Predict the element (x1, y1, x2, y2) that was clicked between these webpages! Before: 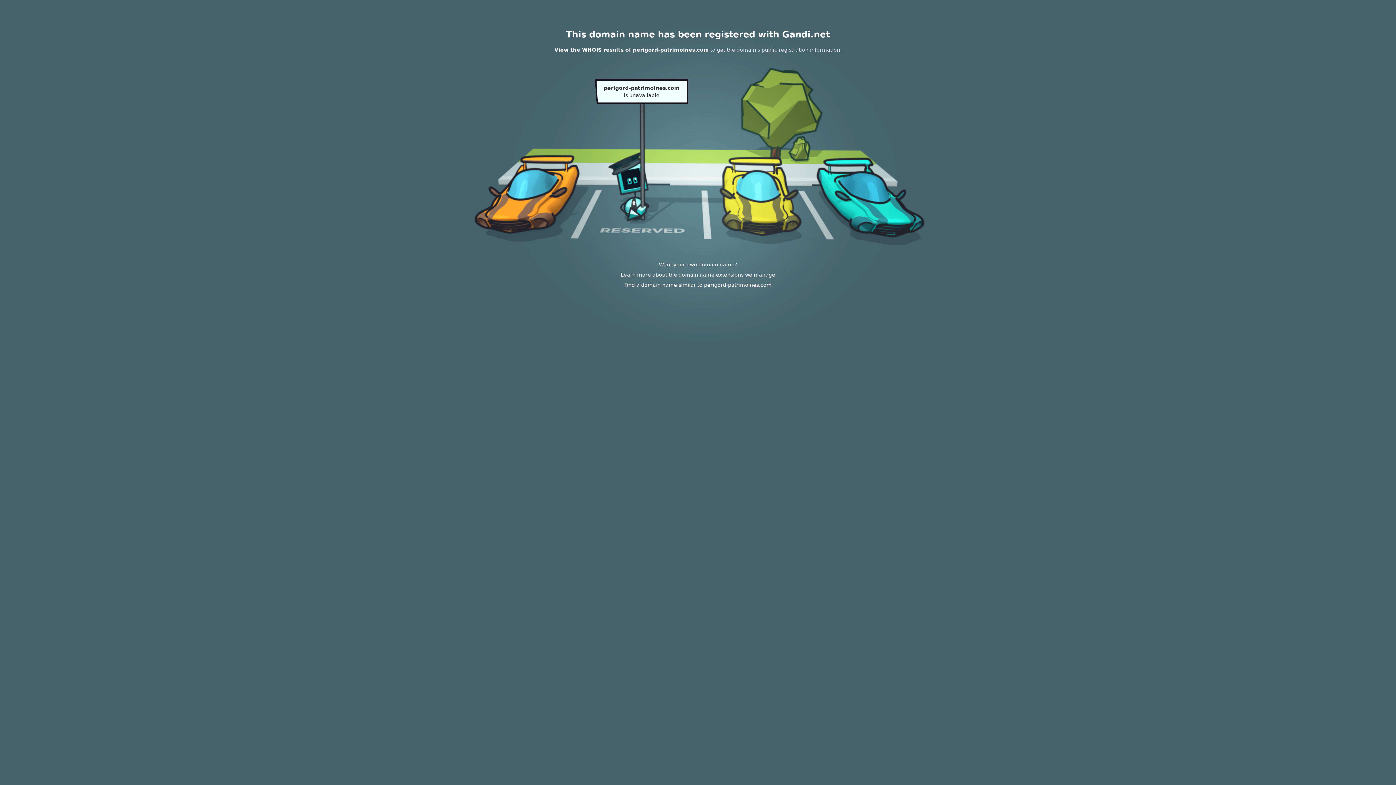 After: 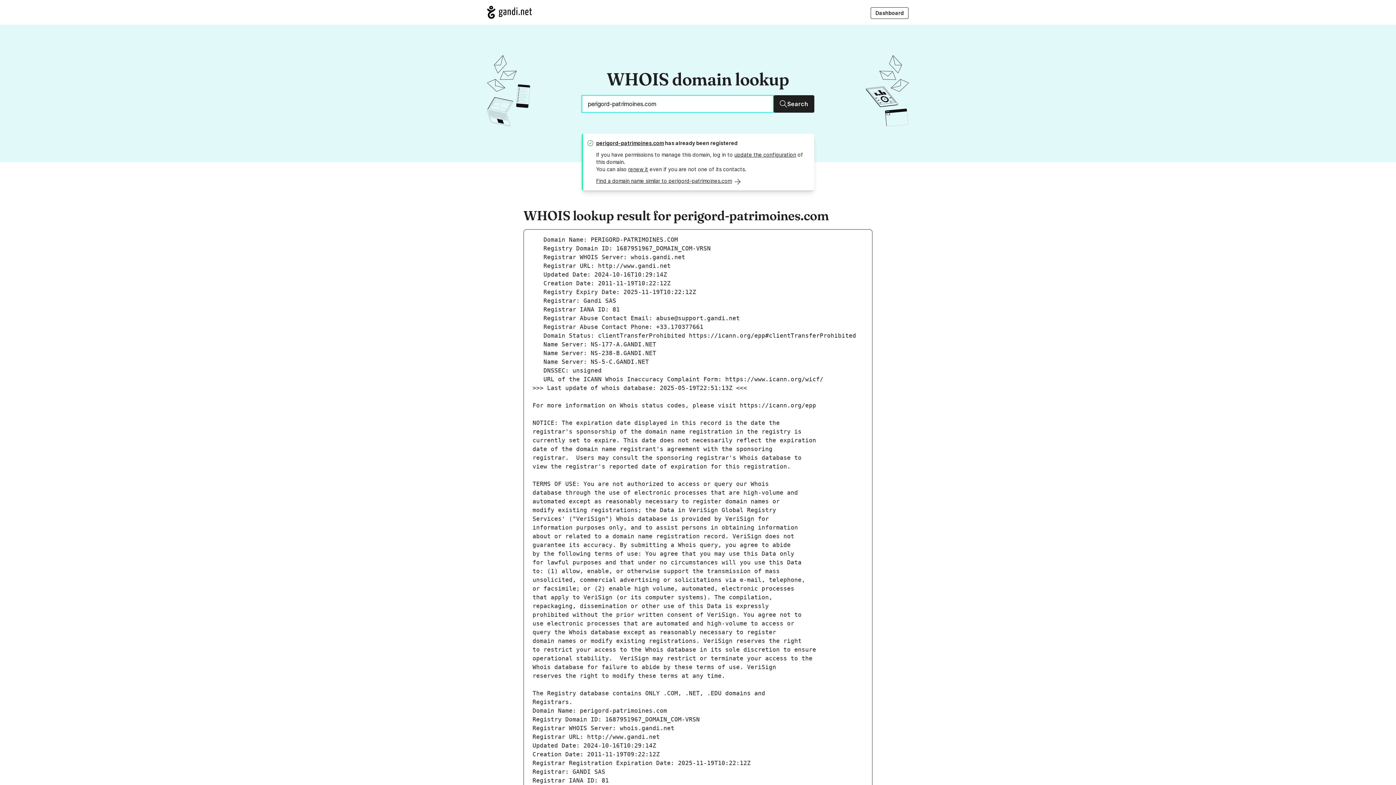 Action: label: View the WHOIS results of perigord-patrimoines.com bbox: (554, 46, 709, 52)